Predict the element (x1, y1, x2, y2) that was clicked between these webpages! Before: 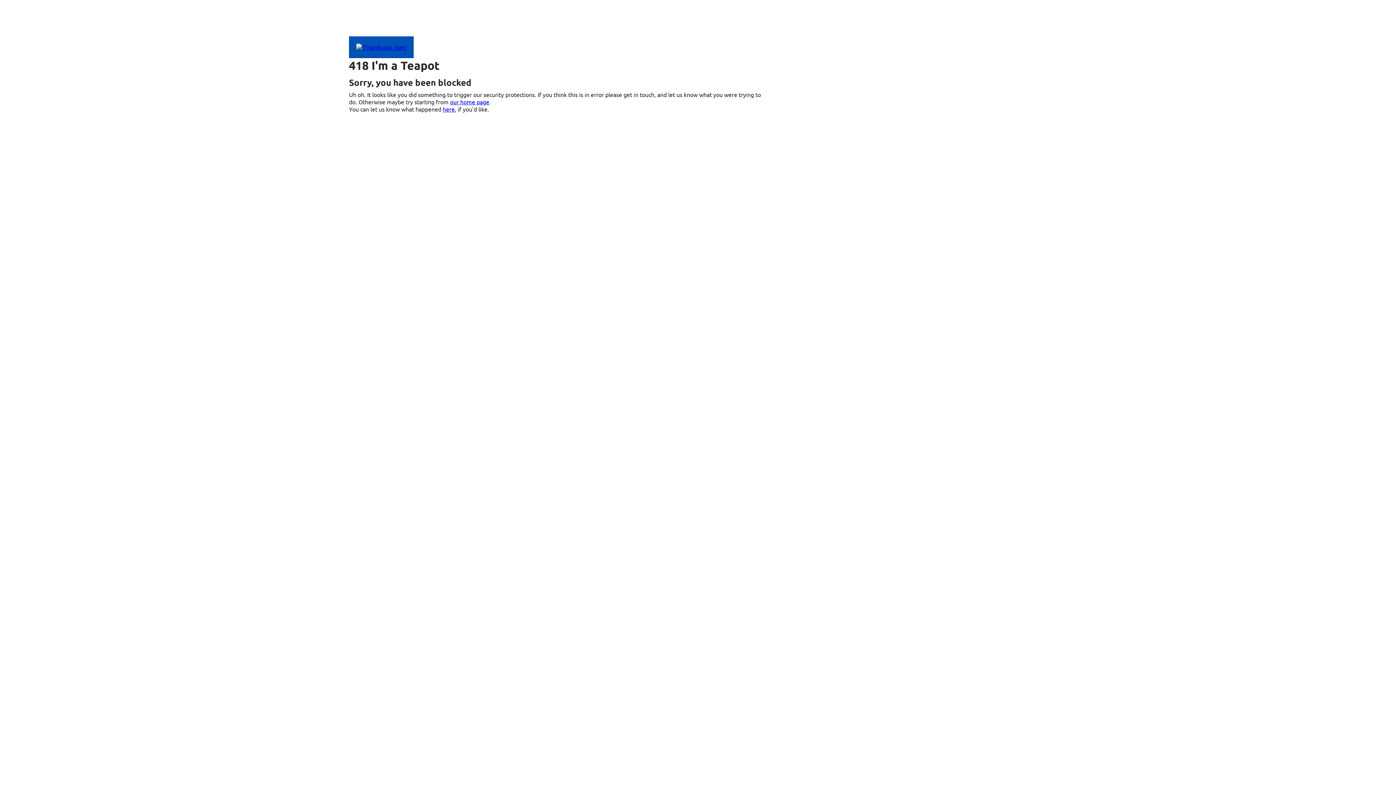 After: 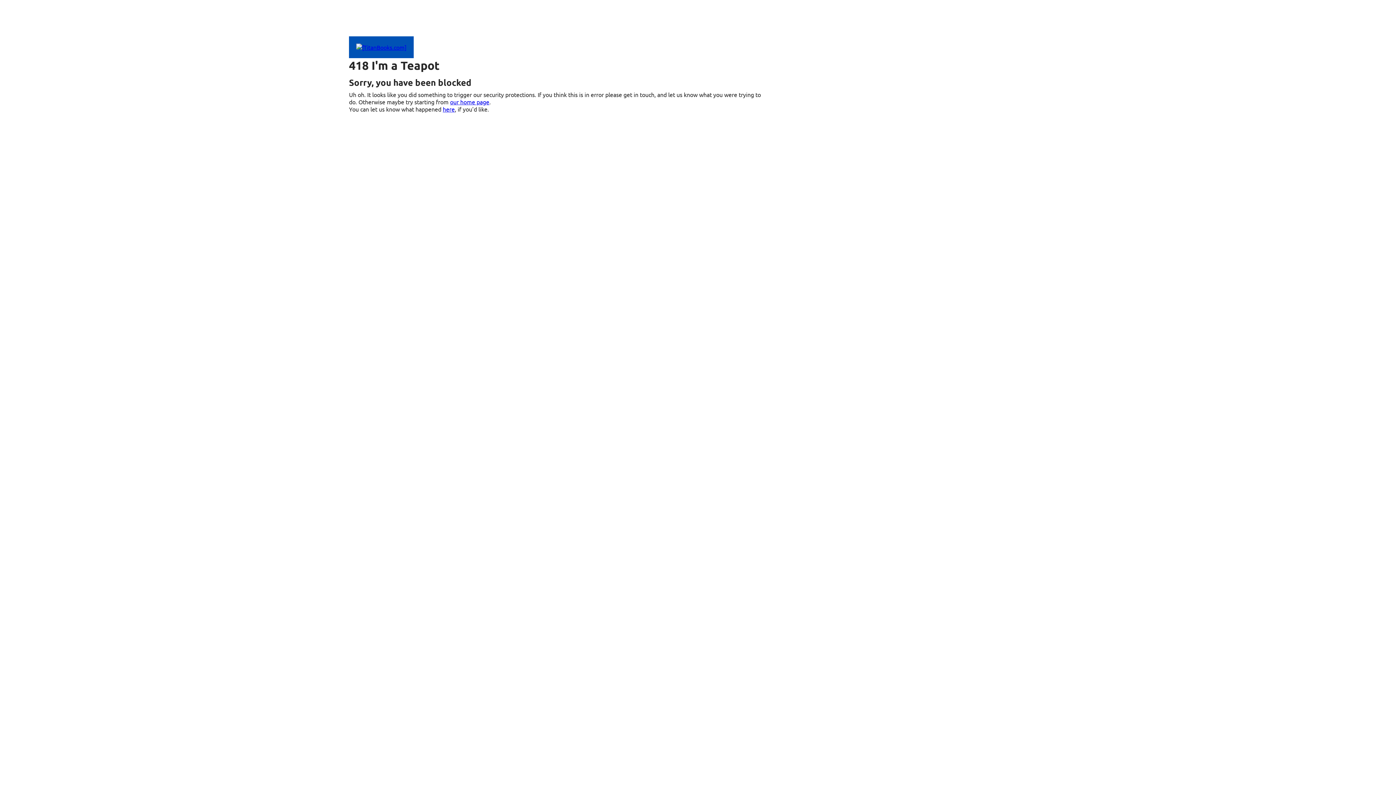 Action: bbox: (349, 43, 413, 50)